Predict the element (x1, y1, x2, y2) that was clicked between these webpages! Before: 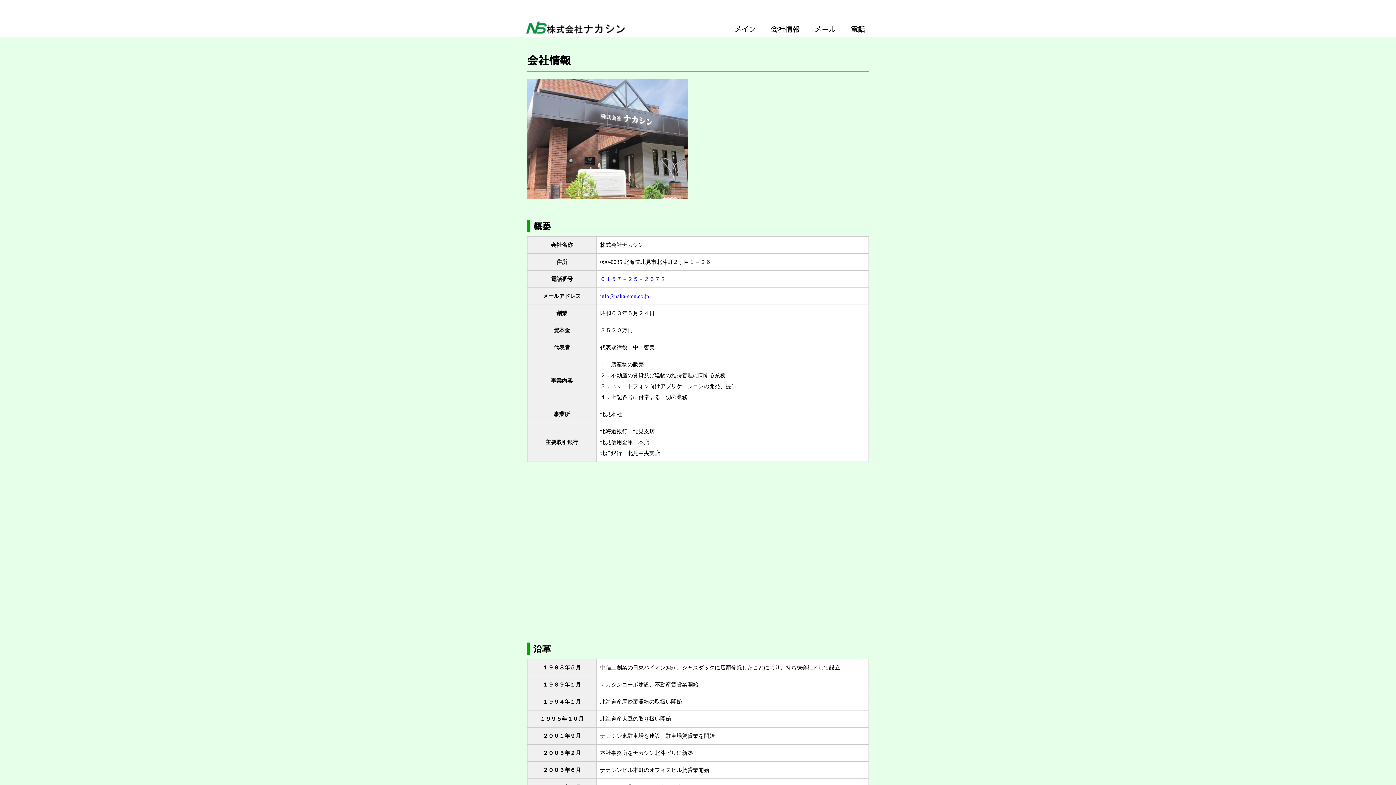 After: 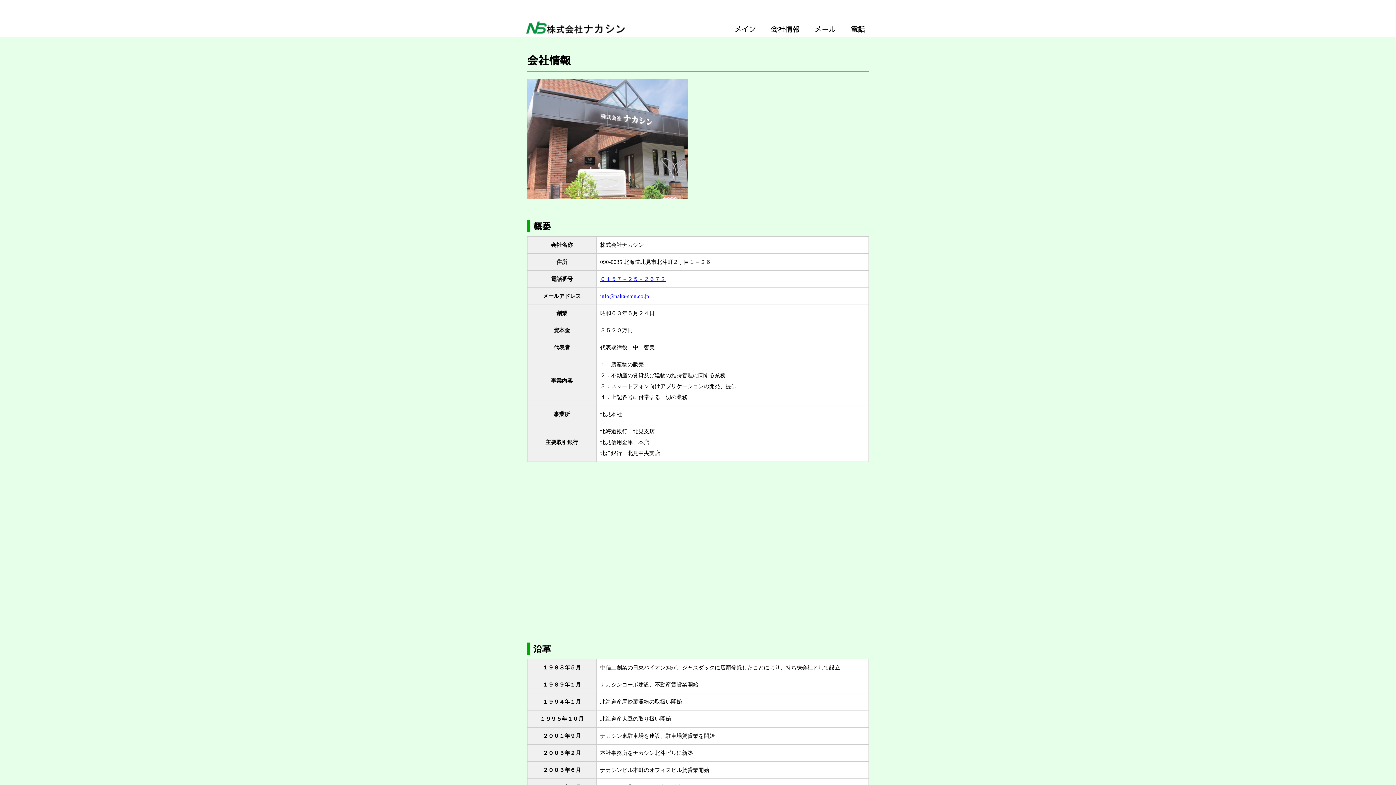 Action: label: ０１５７－２５－２６７２ bbox: (600, 276, 665, 282)